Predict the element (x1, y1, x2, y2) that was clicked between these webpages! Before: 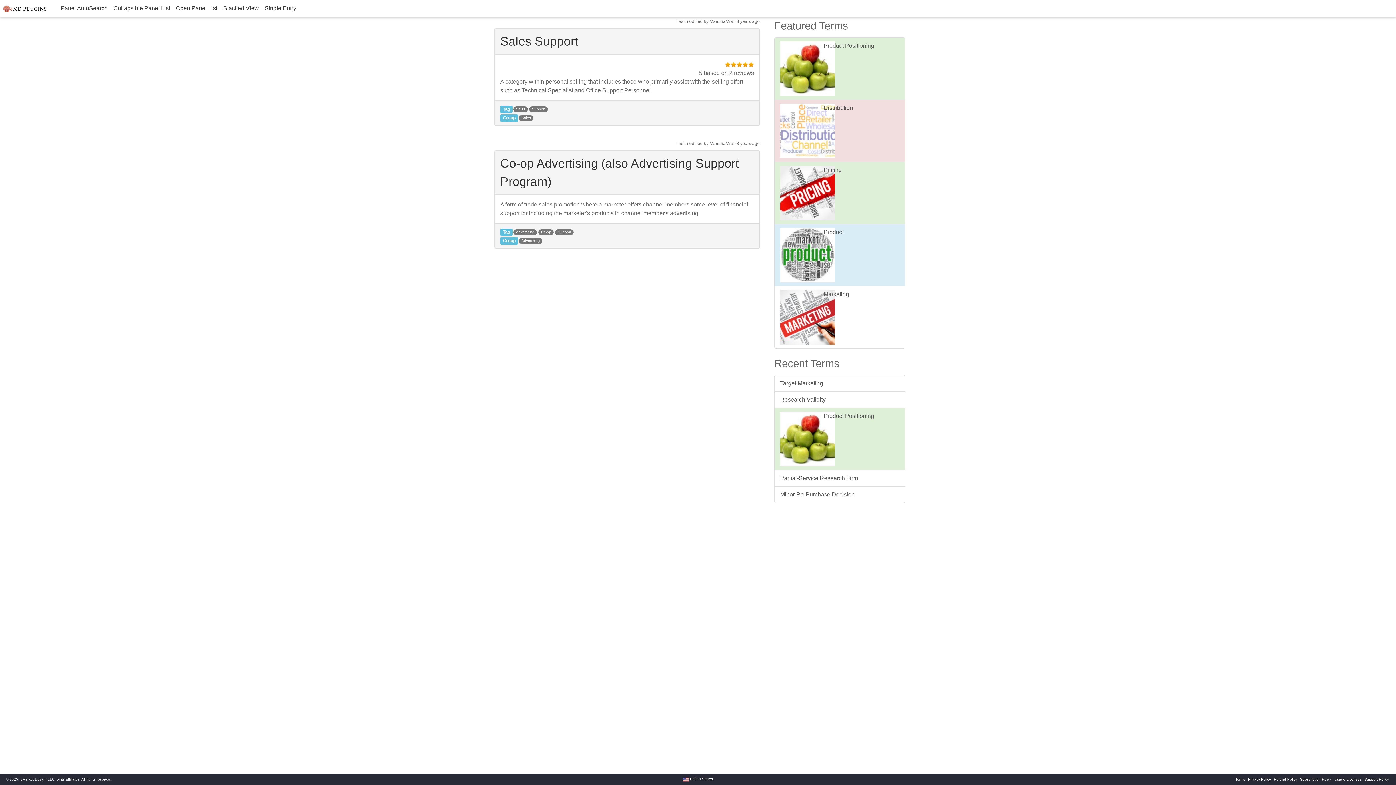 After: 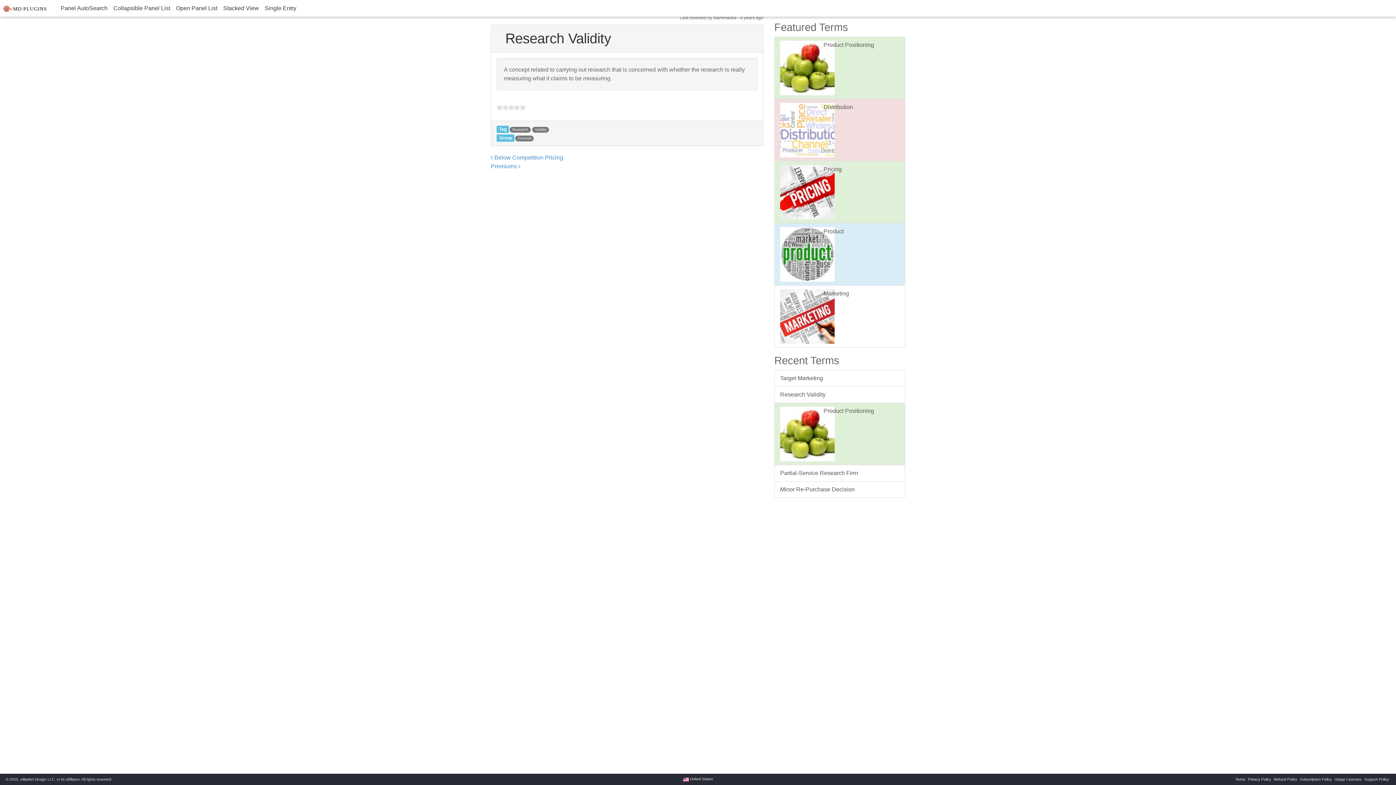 Action: bbox: (774, 391, 905, 408) label: Research Validity